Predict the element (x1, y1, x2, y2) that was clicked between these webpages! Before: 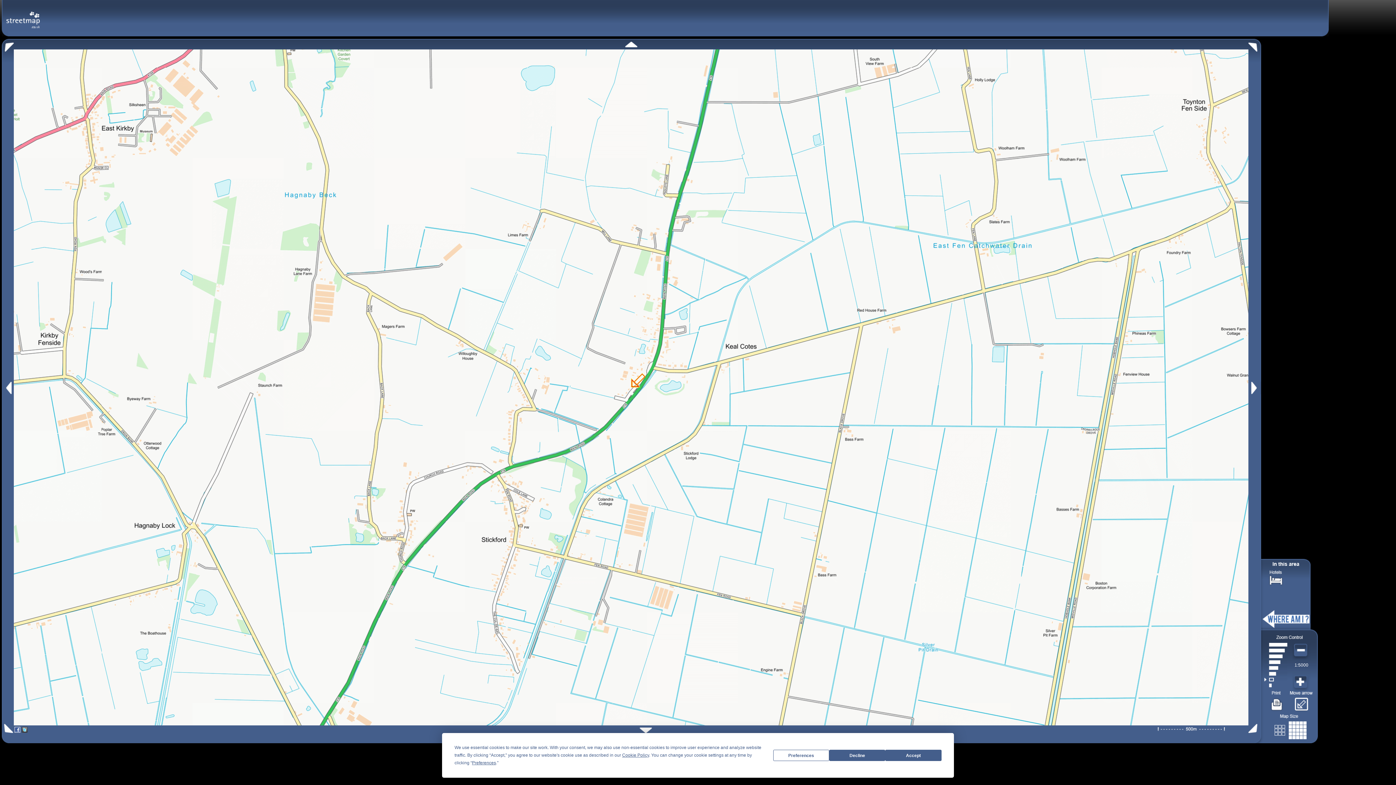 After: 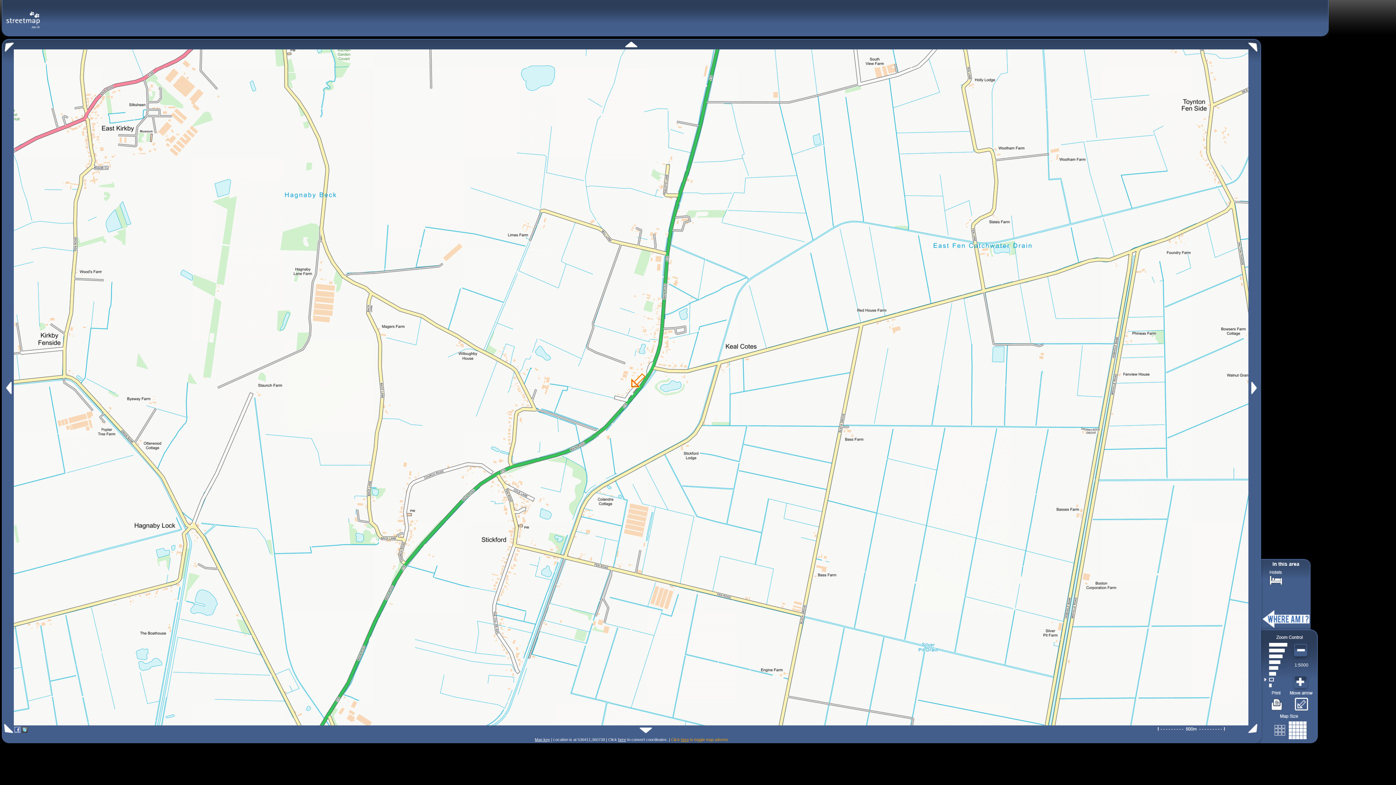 Action: label: Decline bbox: (829, 750, 885, 761)